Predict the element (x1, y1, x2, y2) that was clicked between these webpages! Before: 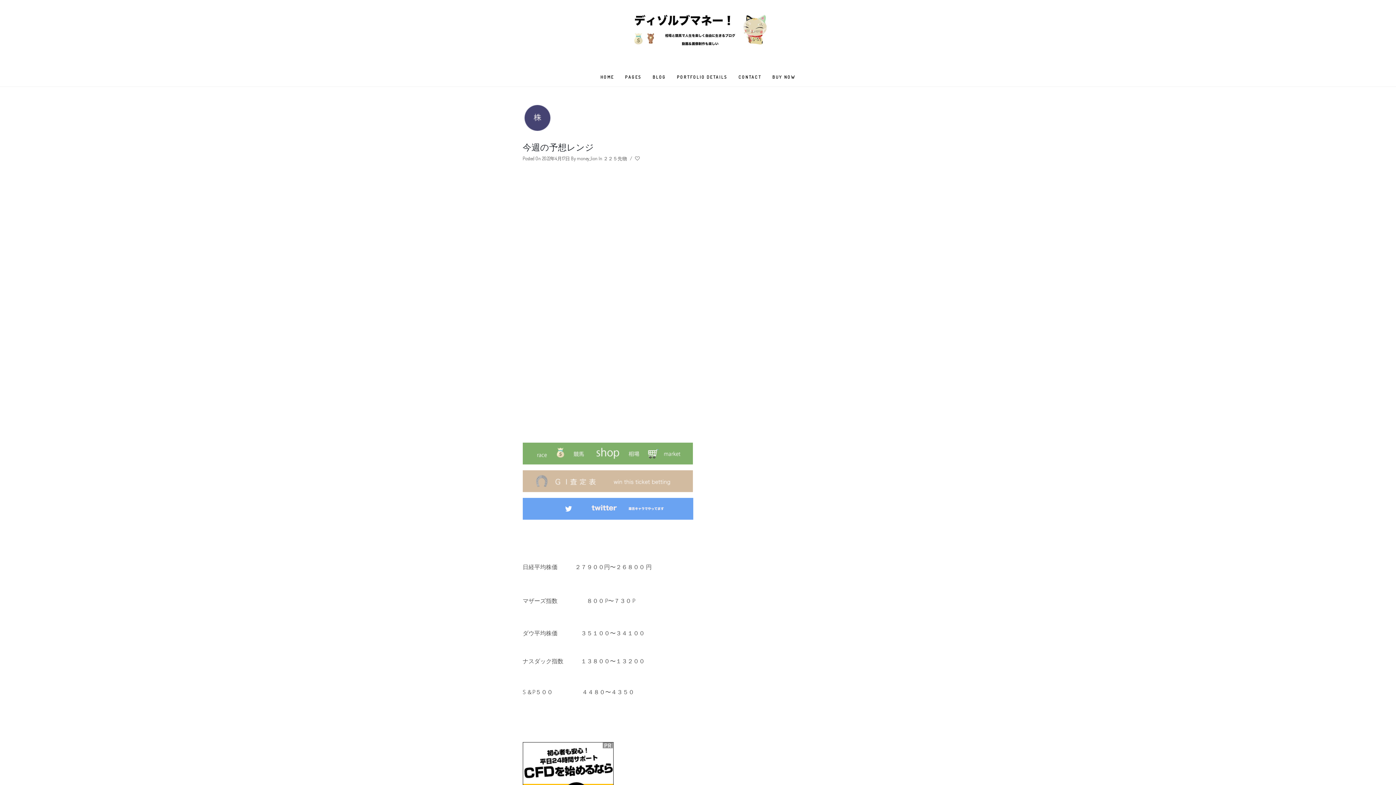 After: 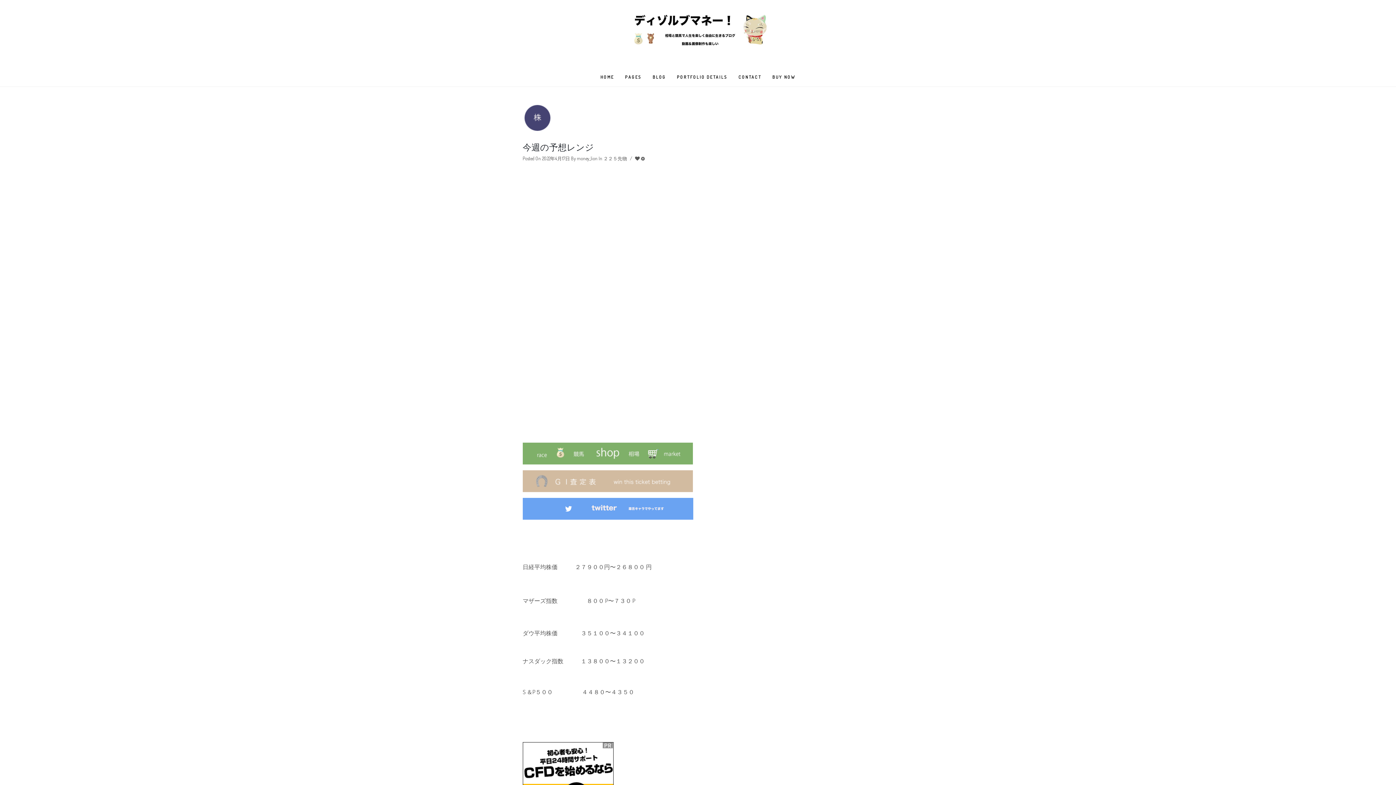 Action: label:   bbox: (635, 154, 641, 162)